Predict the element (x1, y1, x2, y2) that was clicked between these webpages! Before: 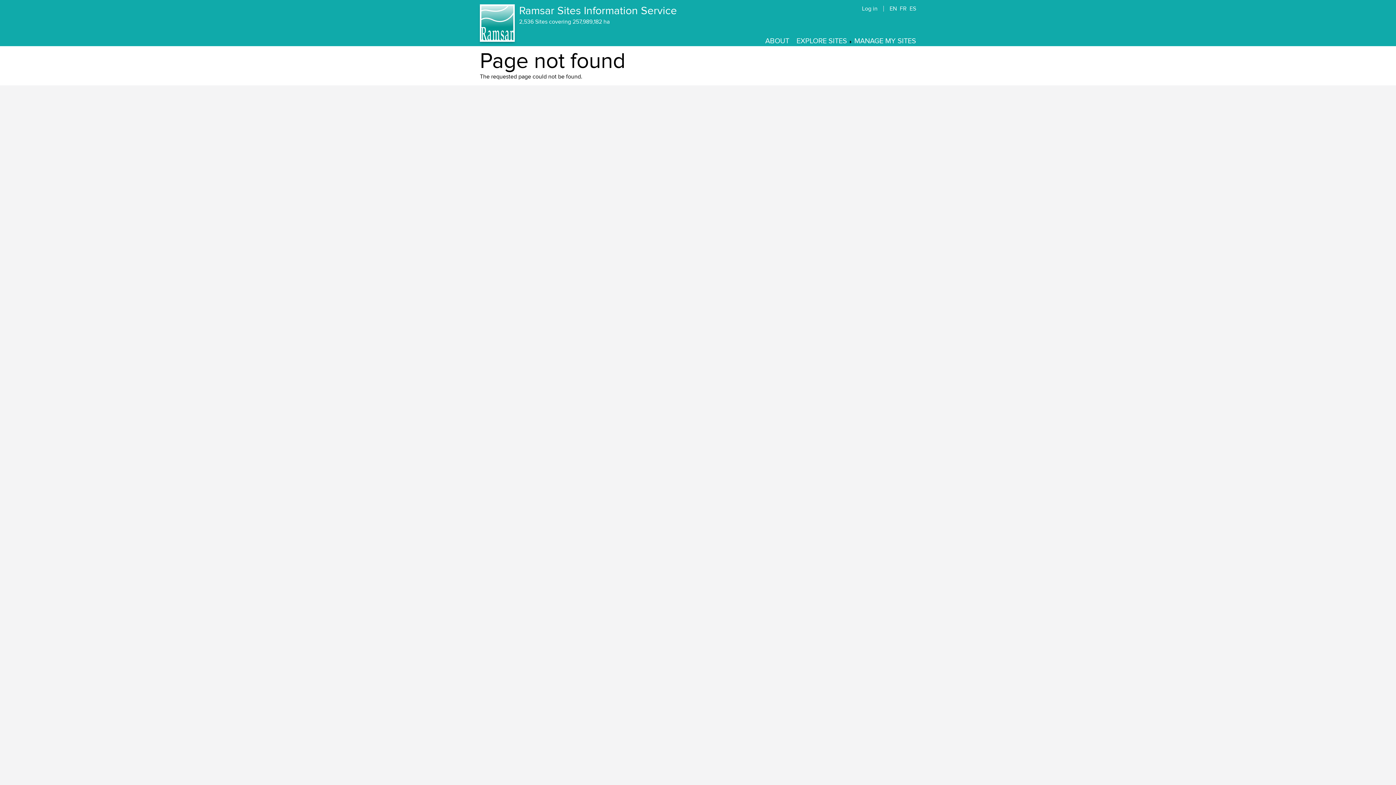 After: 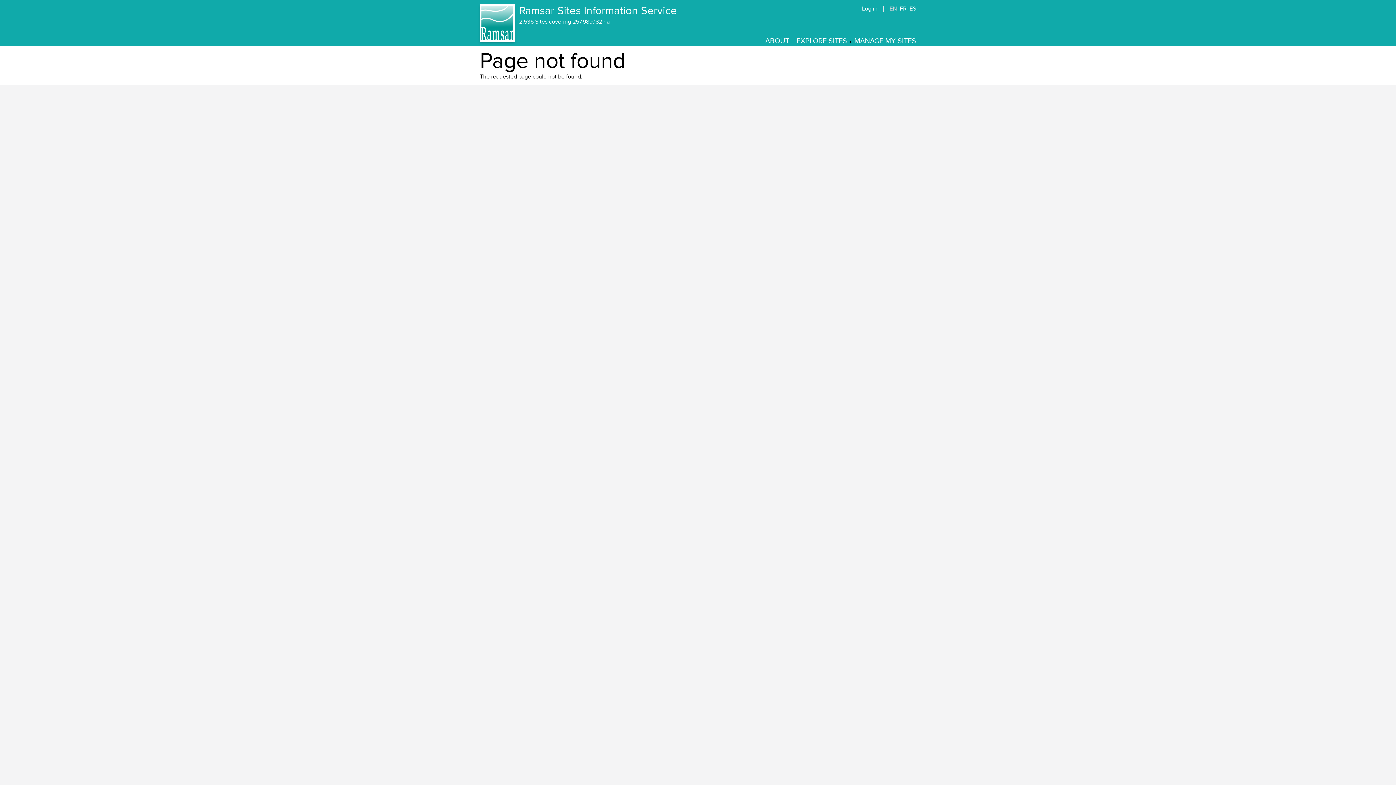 Action: label: EN bbox: (889, 5, 897, 12)